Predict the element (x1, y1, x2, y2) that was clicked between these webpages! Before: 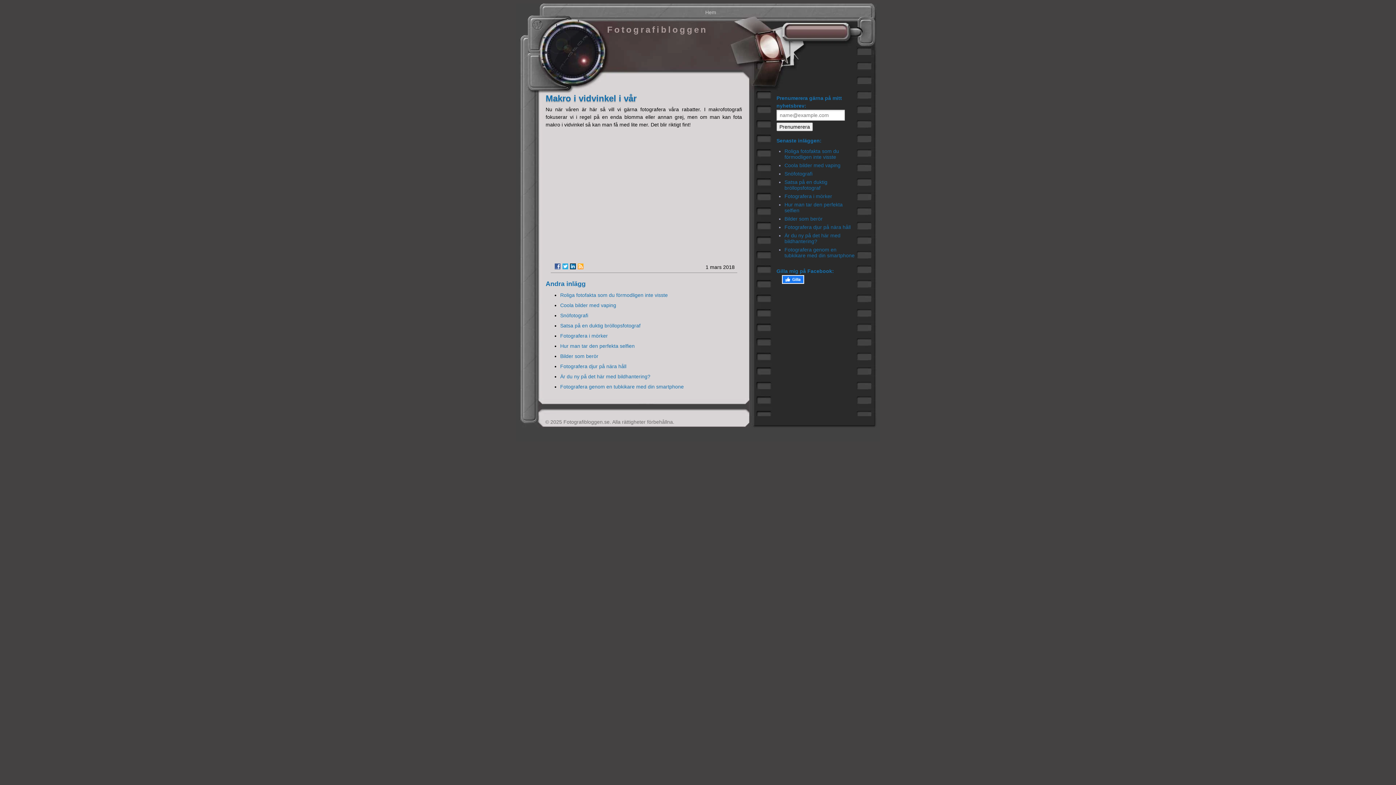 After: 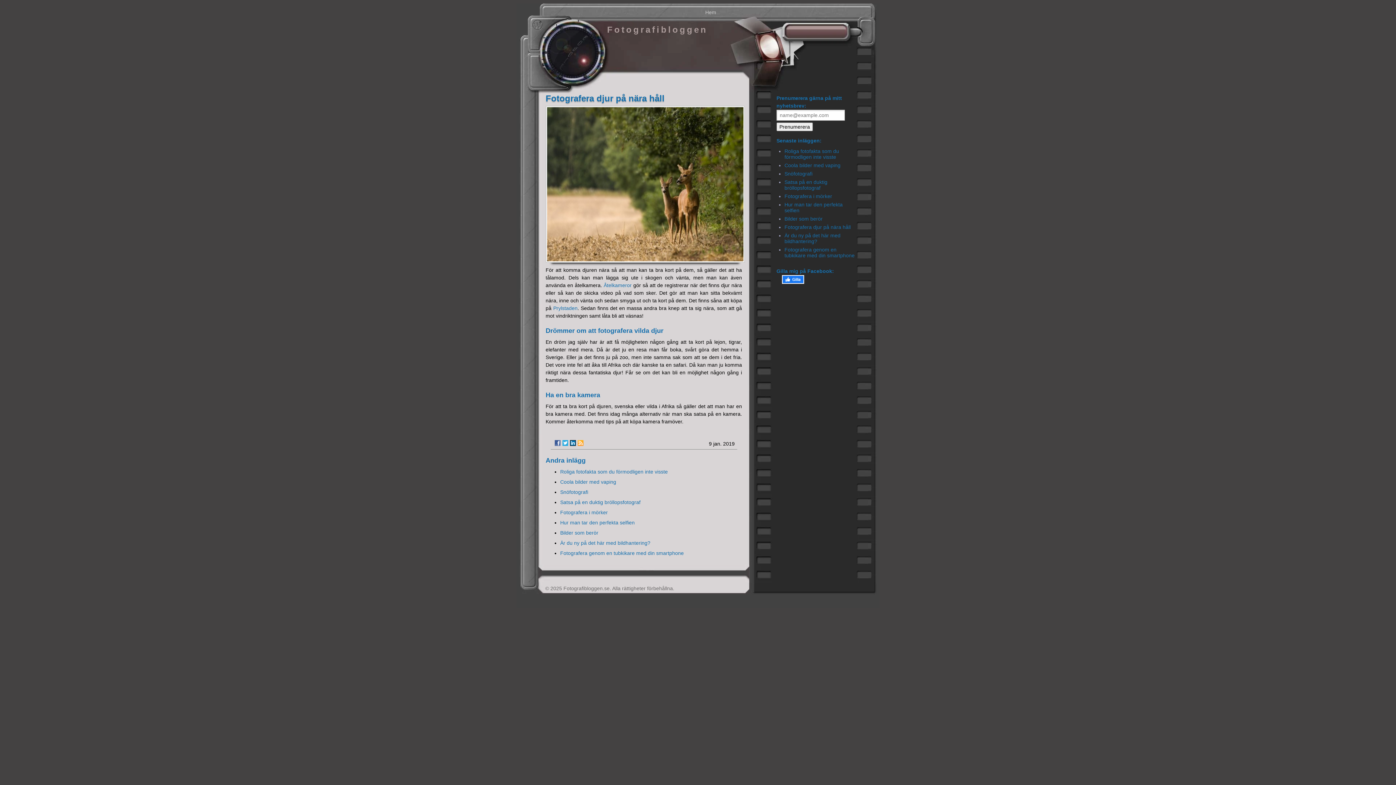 Action: bbox: (560, 363, 626, 369) label: Fotografera djur på nära håll